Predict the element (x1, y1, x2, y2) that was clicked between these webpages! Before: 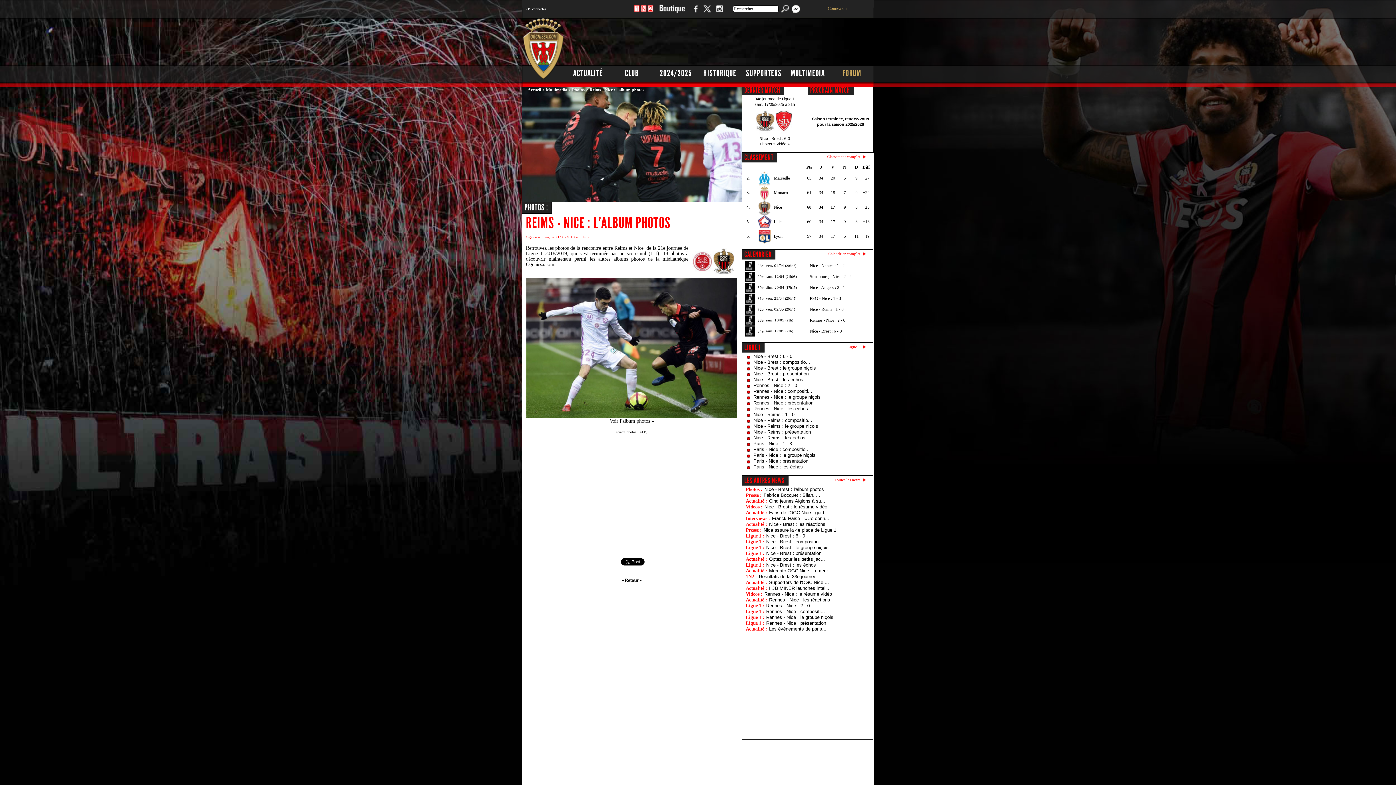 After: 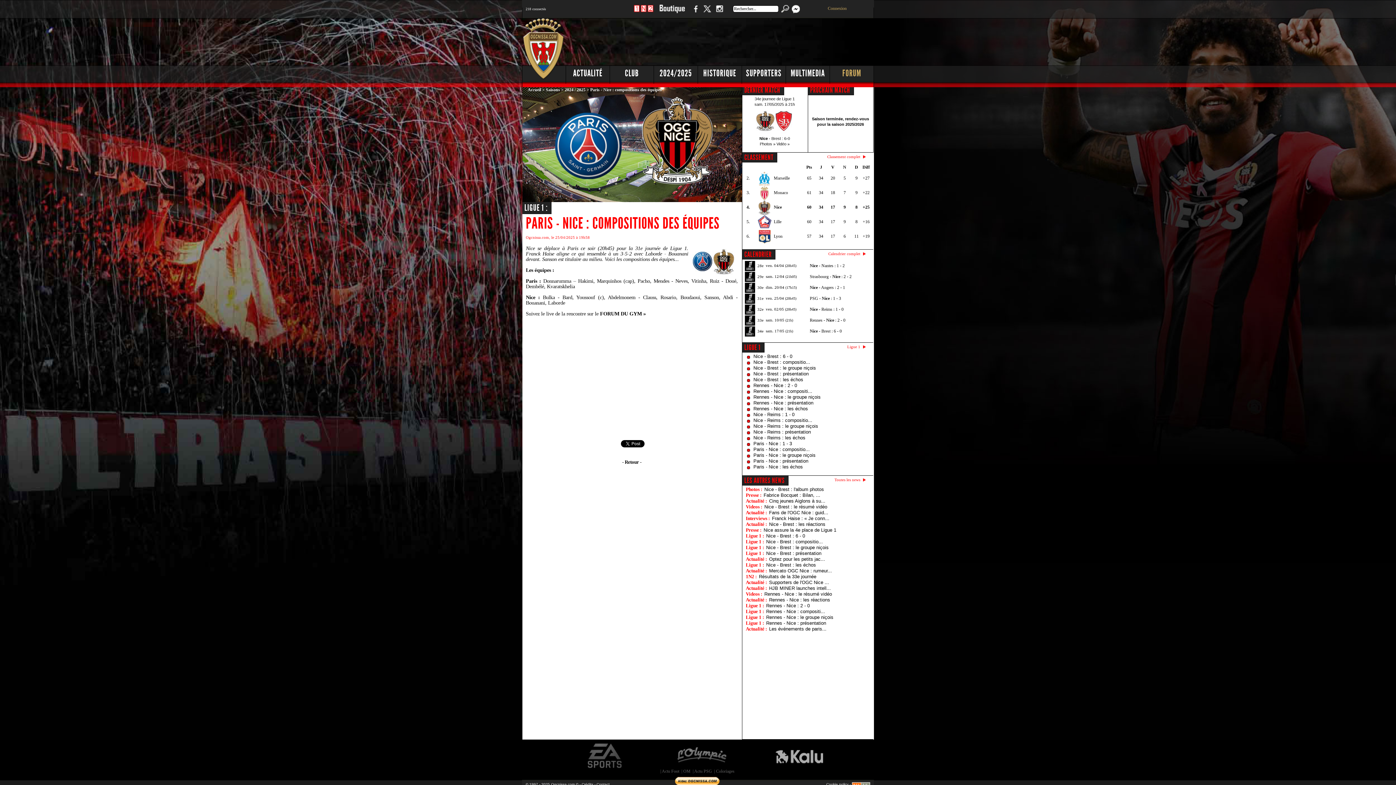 Action: label: Paris - Nice : compositio... bbox: (753, 446, 810, 452)